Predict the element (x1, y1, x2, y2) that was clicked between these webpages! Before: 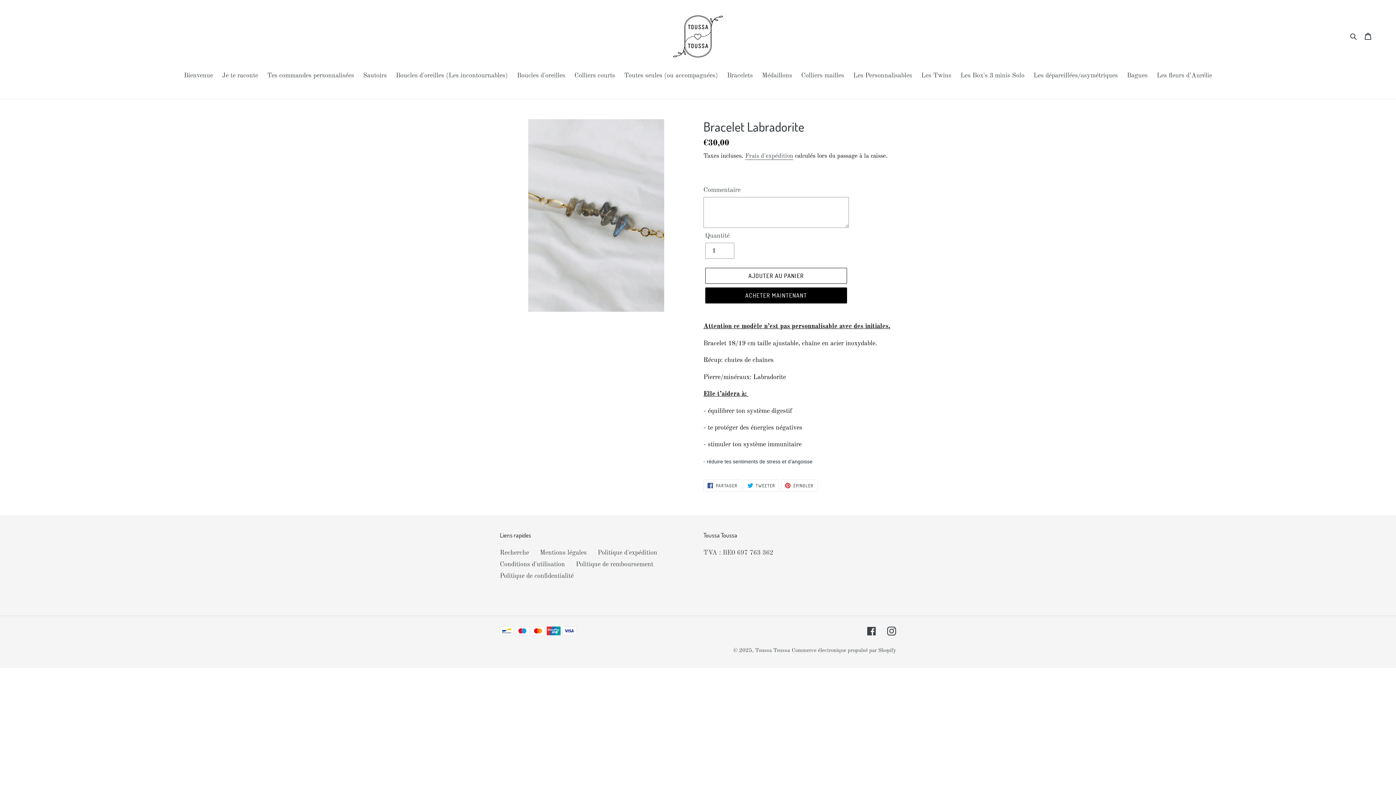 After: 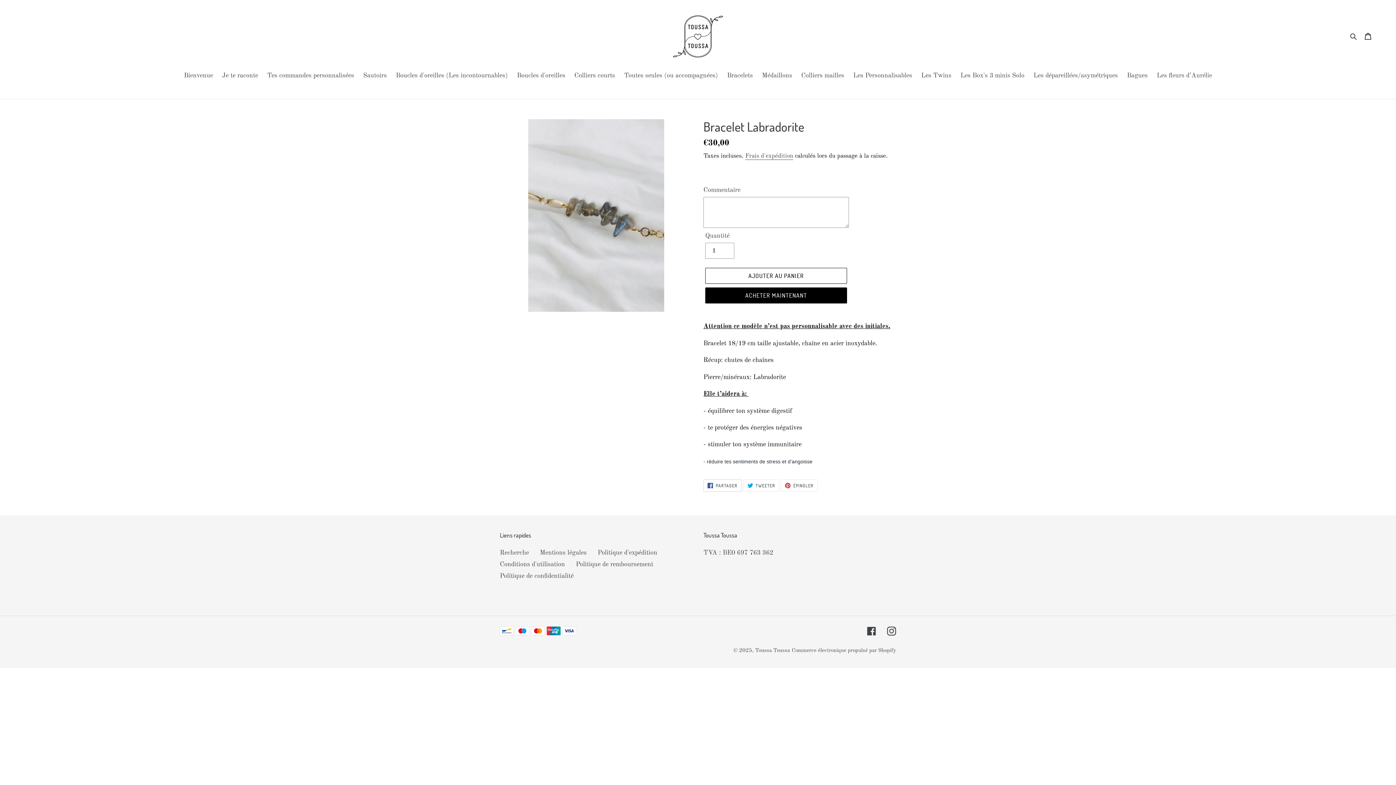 Action: bbox: (703, 479, 741, 492) label:  PARTAGER
PARTAGER SUR FACEBOOK